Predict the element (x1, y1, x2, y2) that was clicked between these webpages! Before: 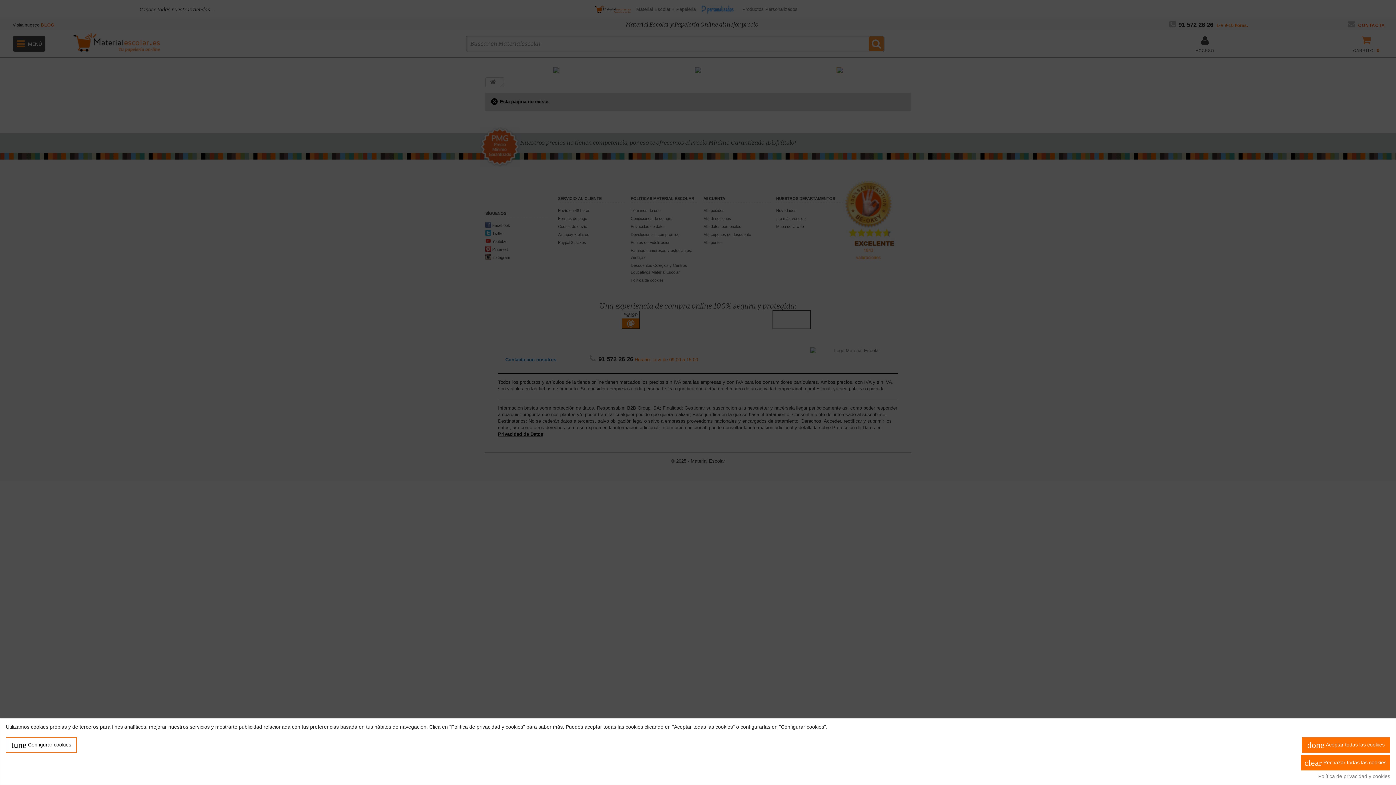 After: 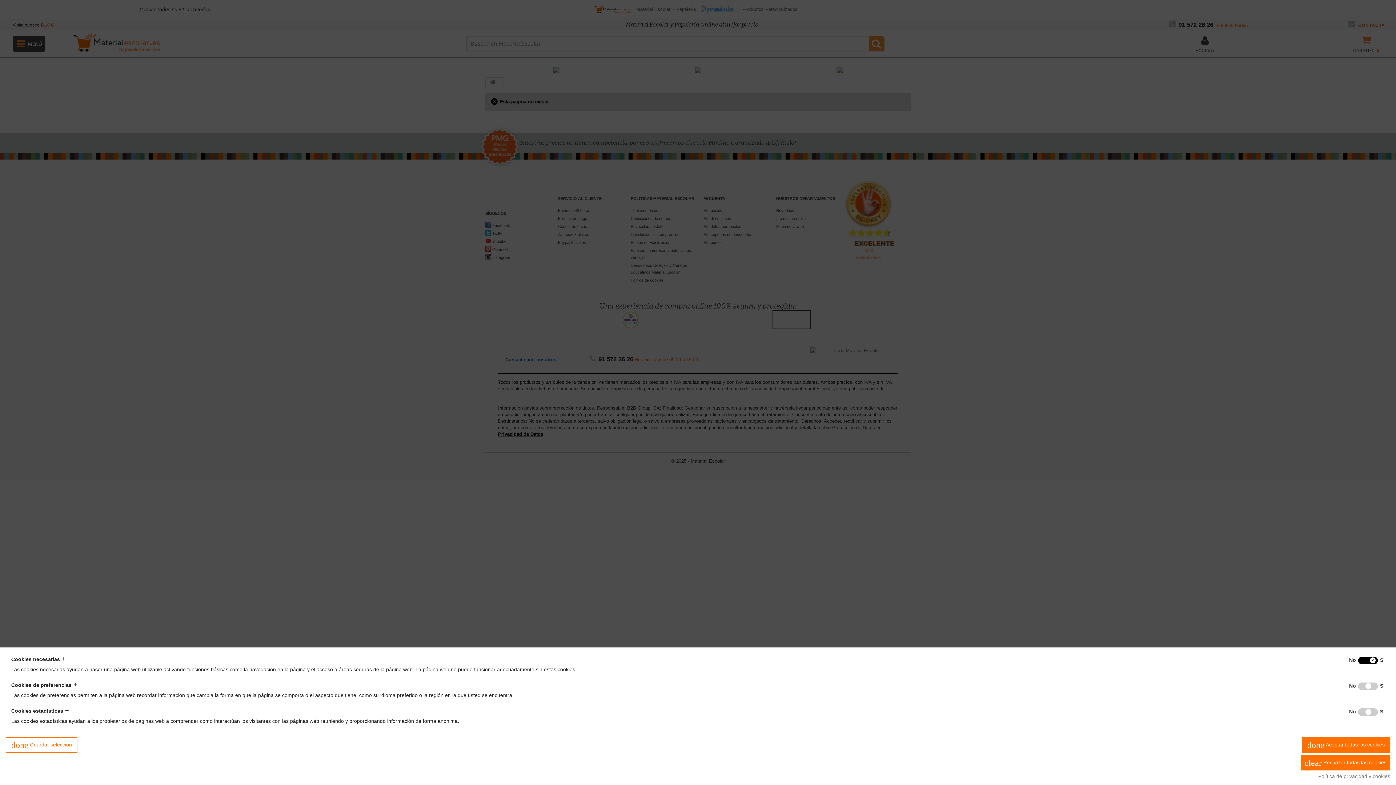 Action: bbox: (5, 737, 76, 753) label: tune Configurar cookies